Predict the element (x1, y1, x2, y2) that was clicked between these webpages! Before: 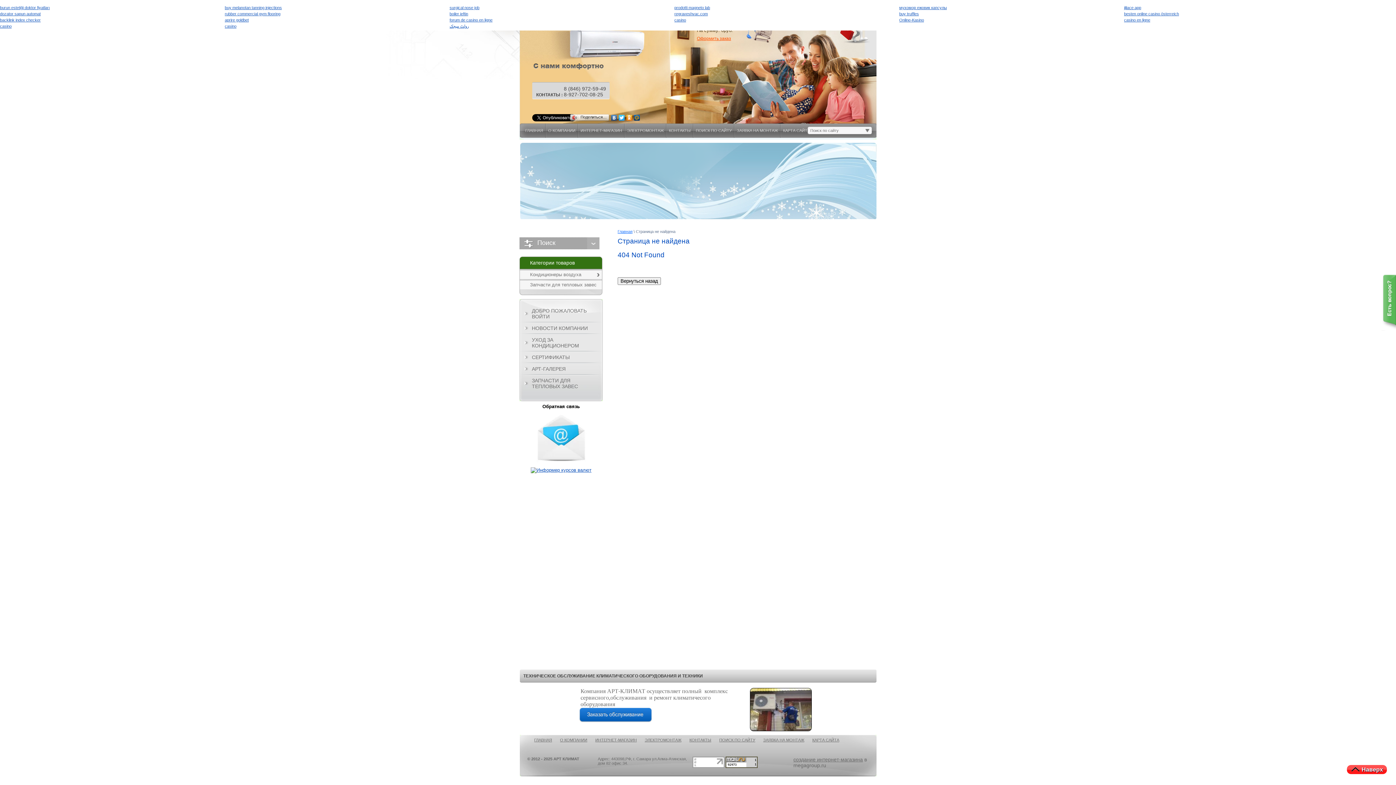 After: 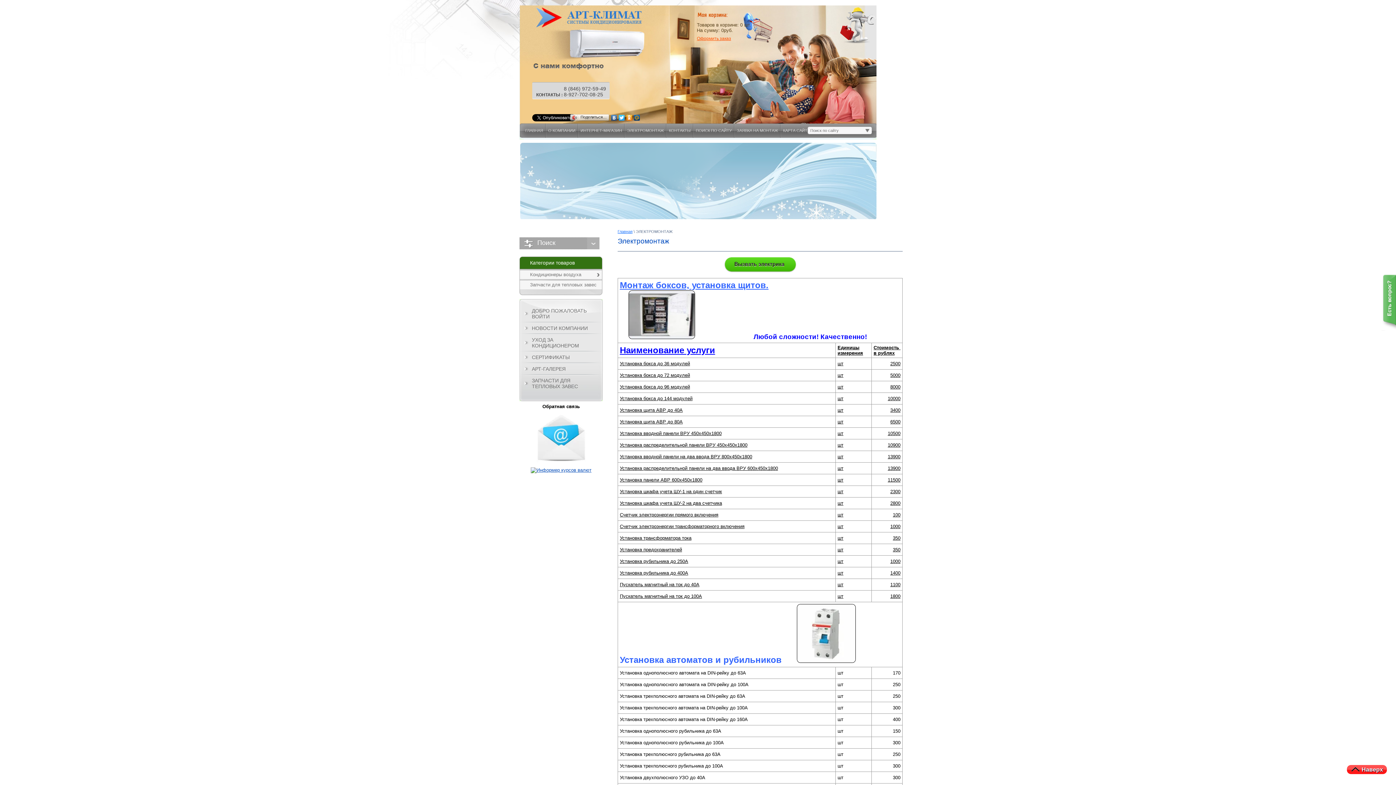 Action: bbox: (644, 738, 681, 742) label: ЭЛЕКТРОМОНТАЖ